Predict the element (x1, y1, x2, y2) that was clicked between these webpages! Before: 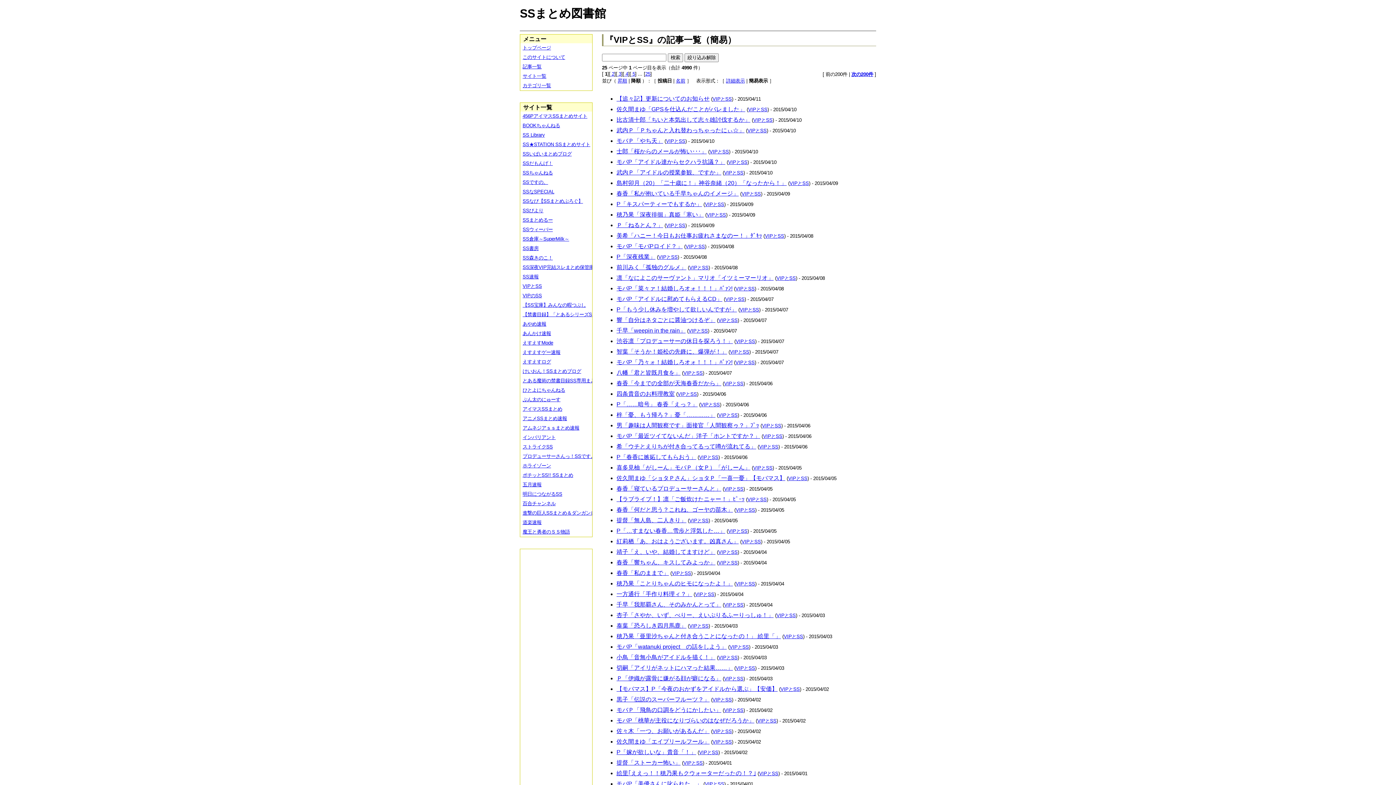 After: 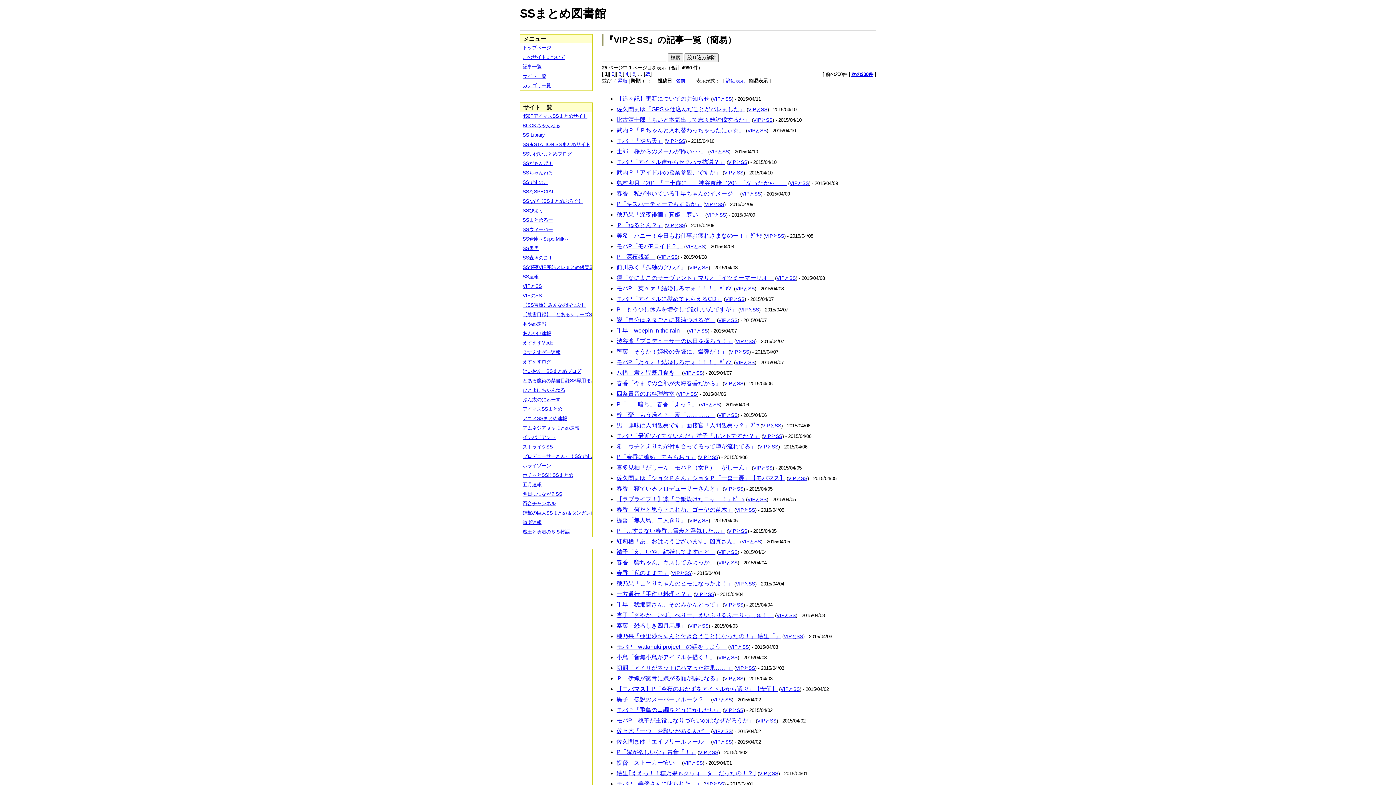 Action: bbox: (705, 201, 724, 207) label: VIPとSS